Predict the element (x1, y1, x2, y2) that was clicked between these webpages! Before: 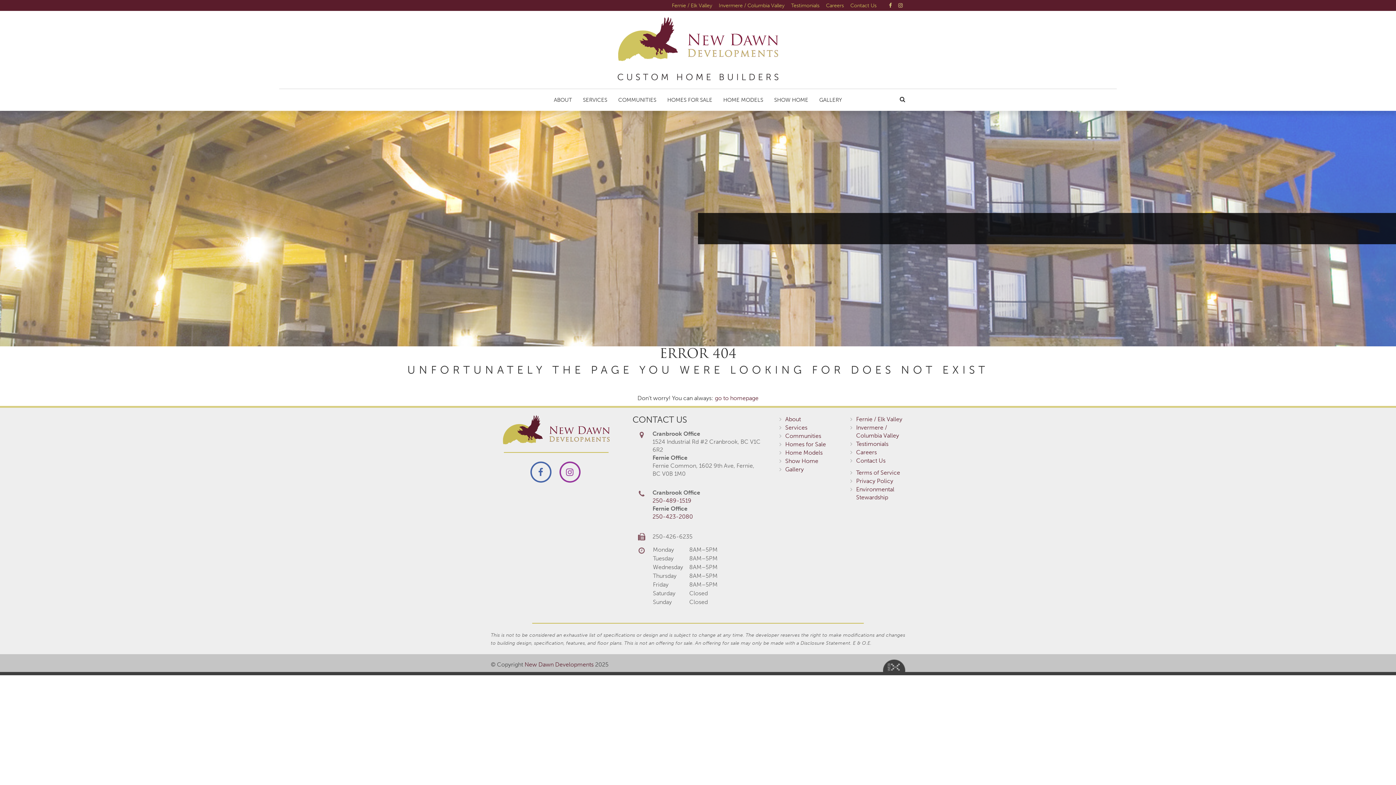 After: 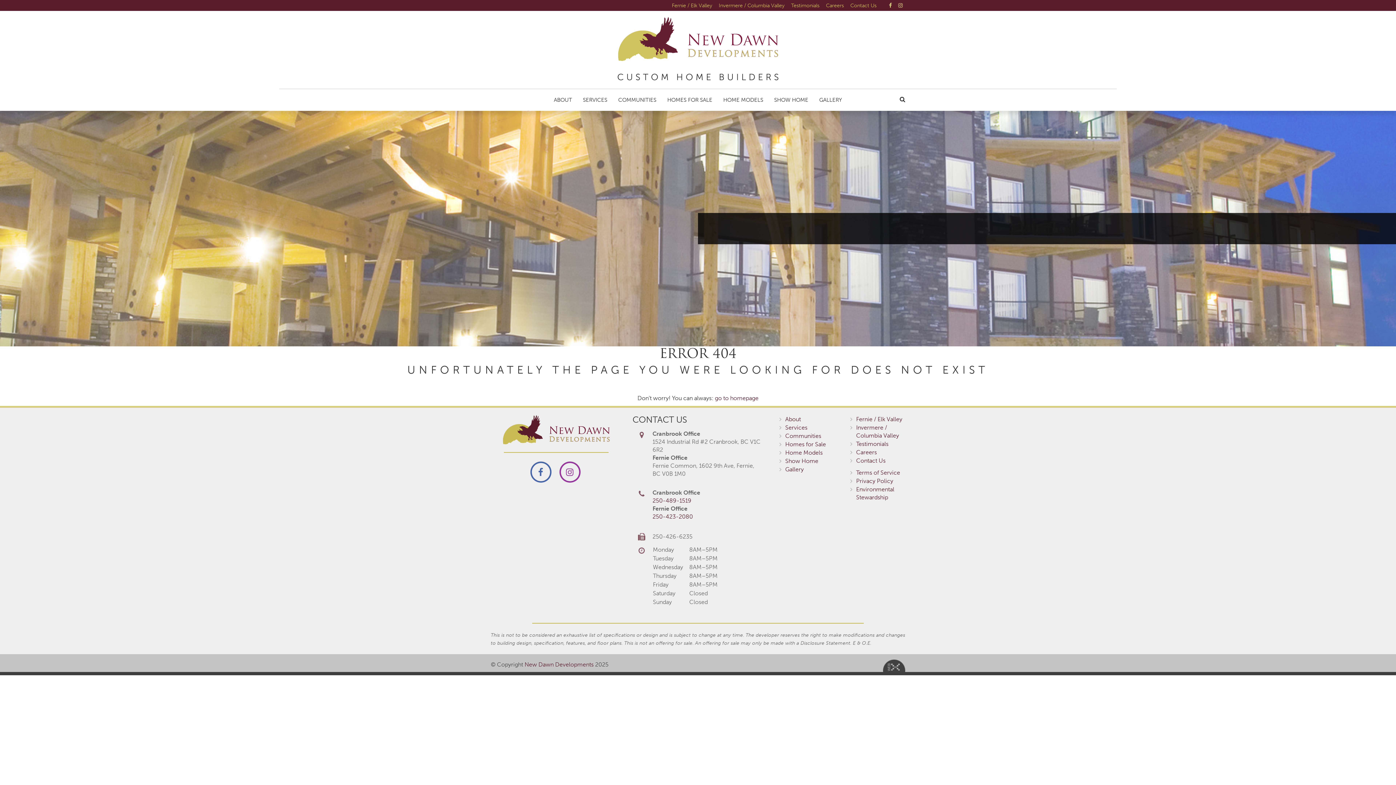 Action: bbox: (883, 662, 905, 669)